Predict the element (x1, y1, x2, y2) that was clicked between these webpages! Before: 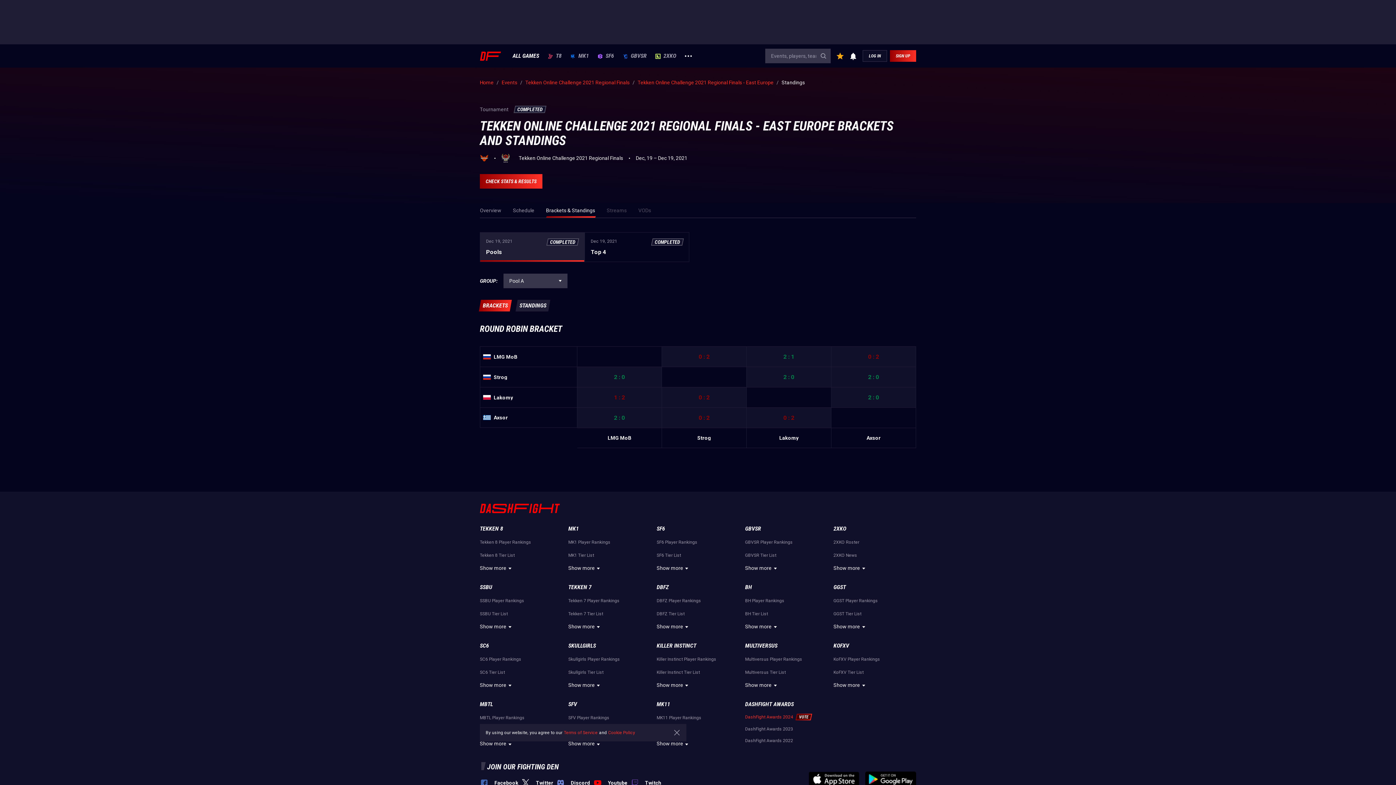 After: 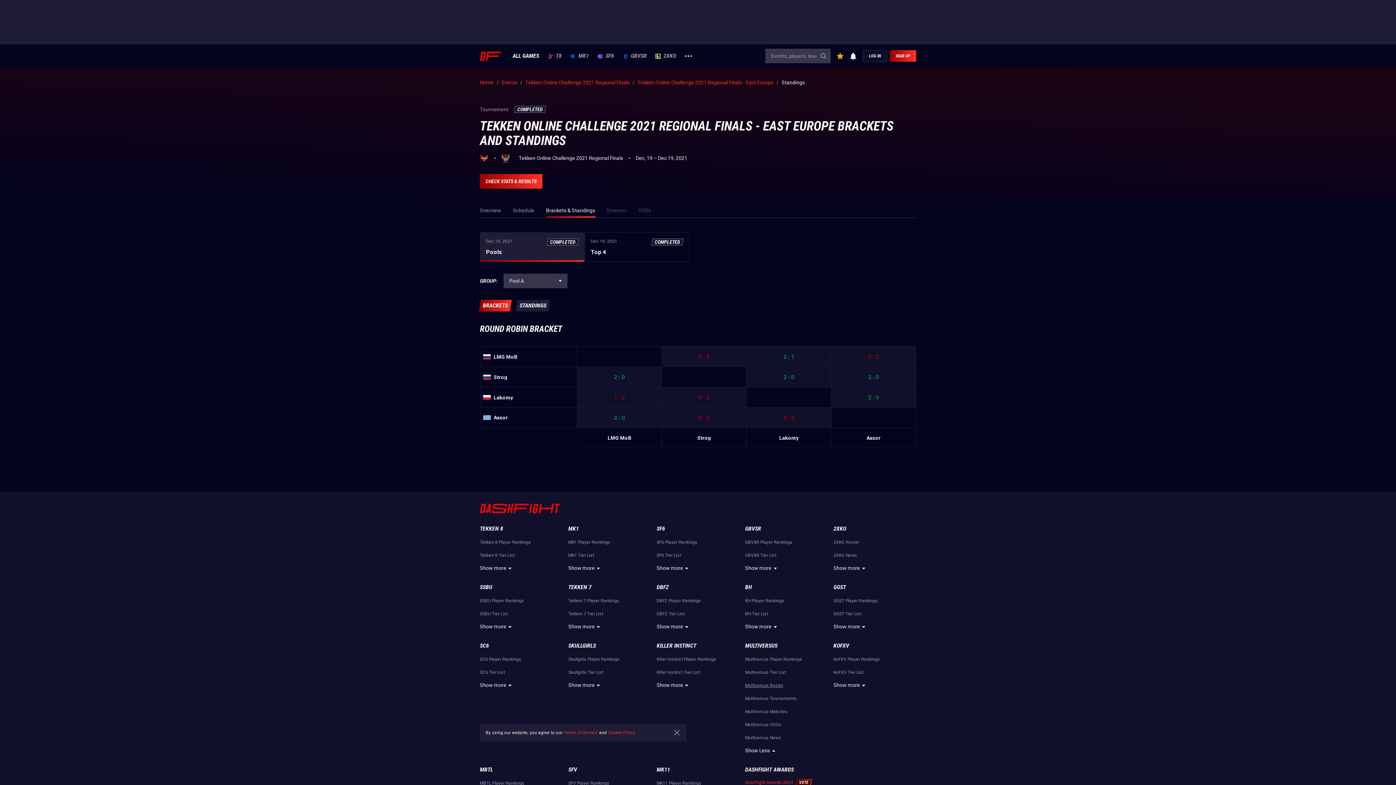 Action: bbox: (745, 681, 779, 689) label: Show more